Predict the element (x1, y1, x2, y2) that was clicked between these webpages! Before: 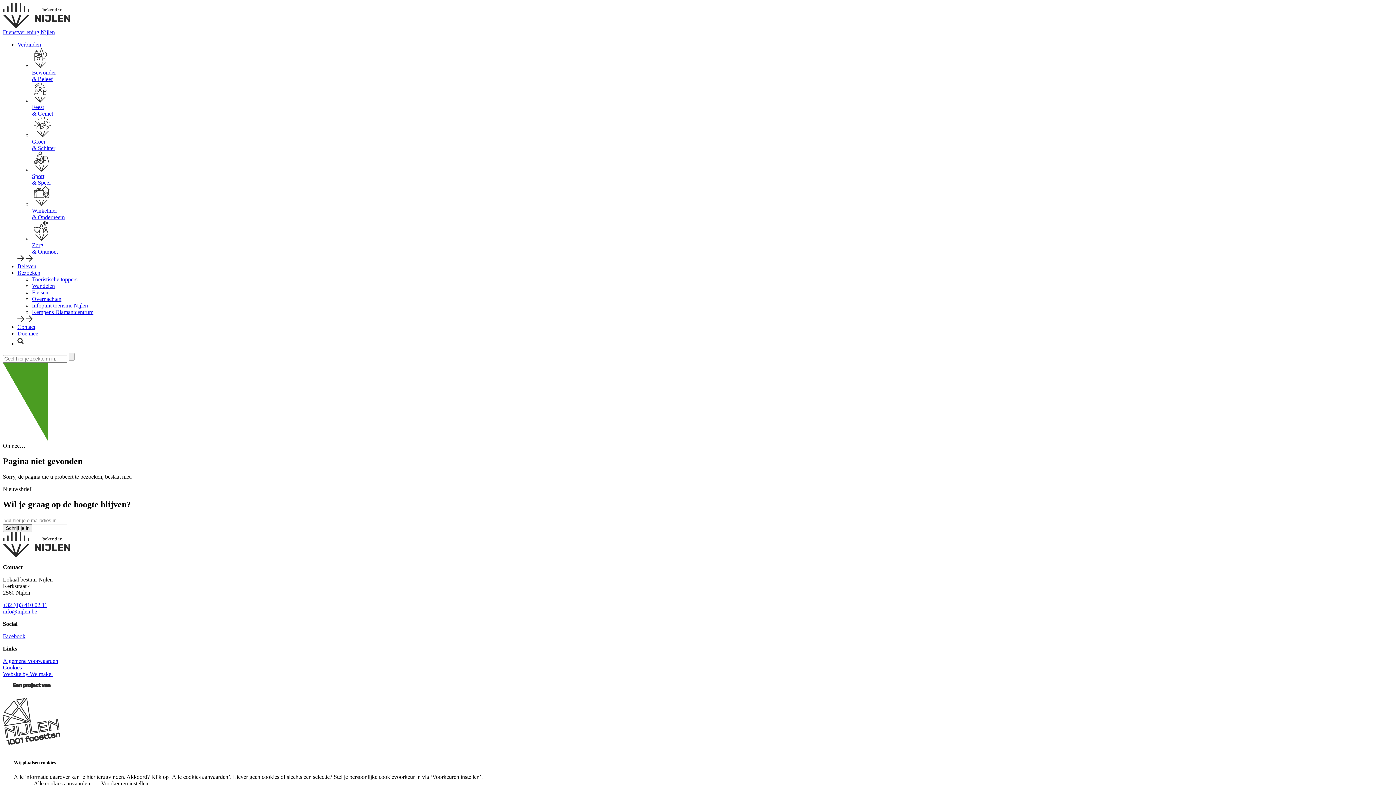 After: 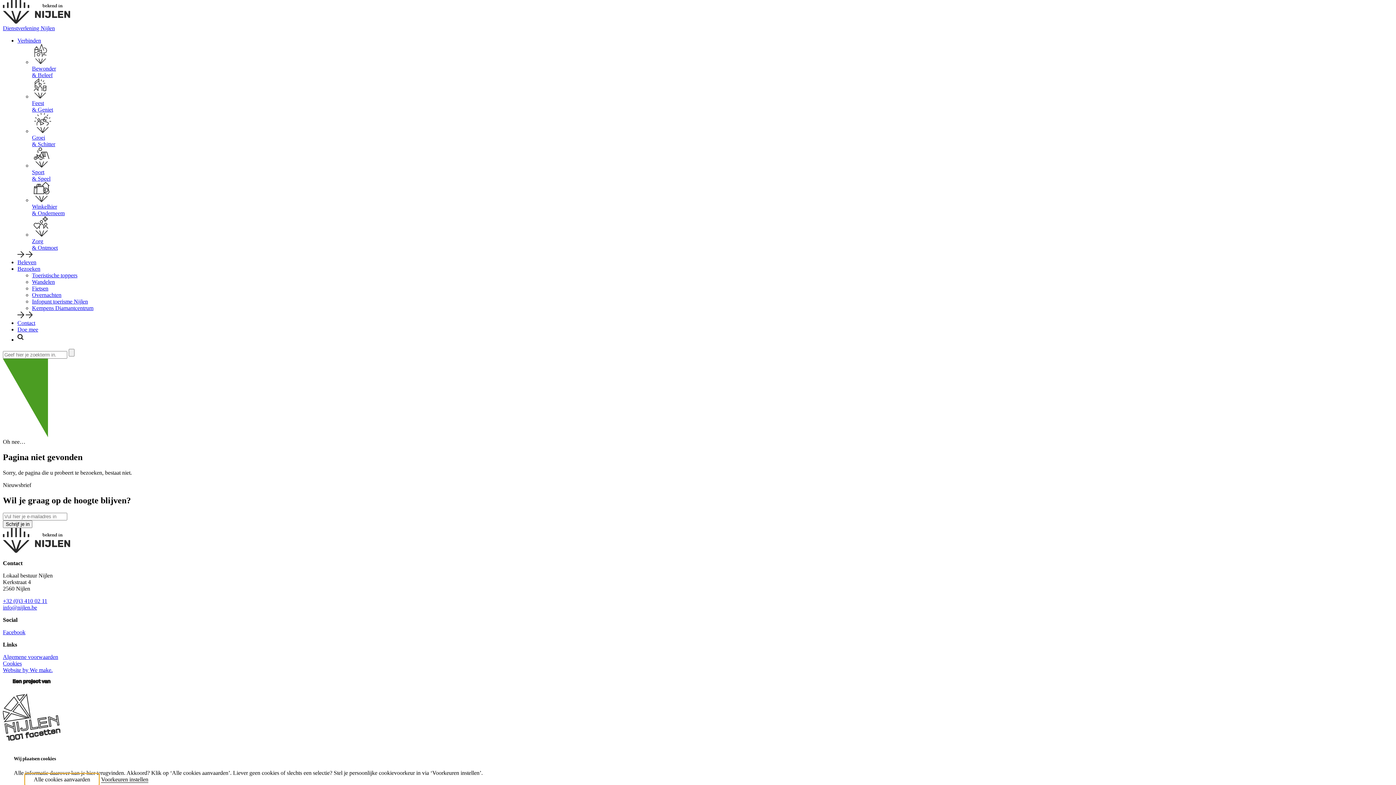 Action: bbox: (24, 777, 99, 789) label: Alle cookies aanvaarden